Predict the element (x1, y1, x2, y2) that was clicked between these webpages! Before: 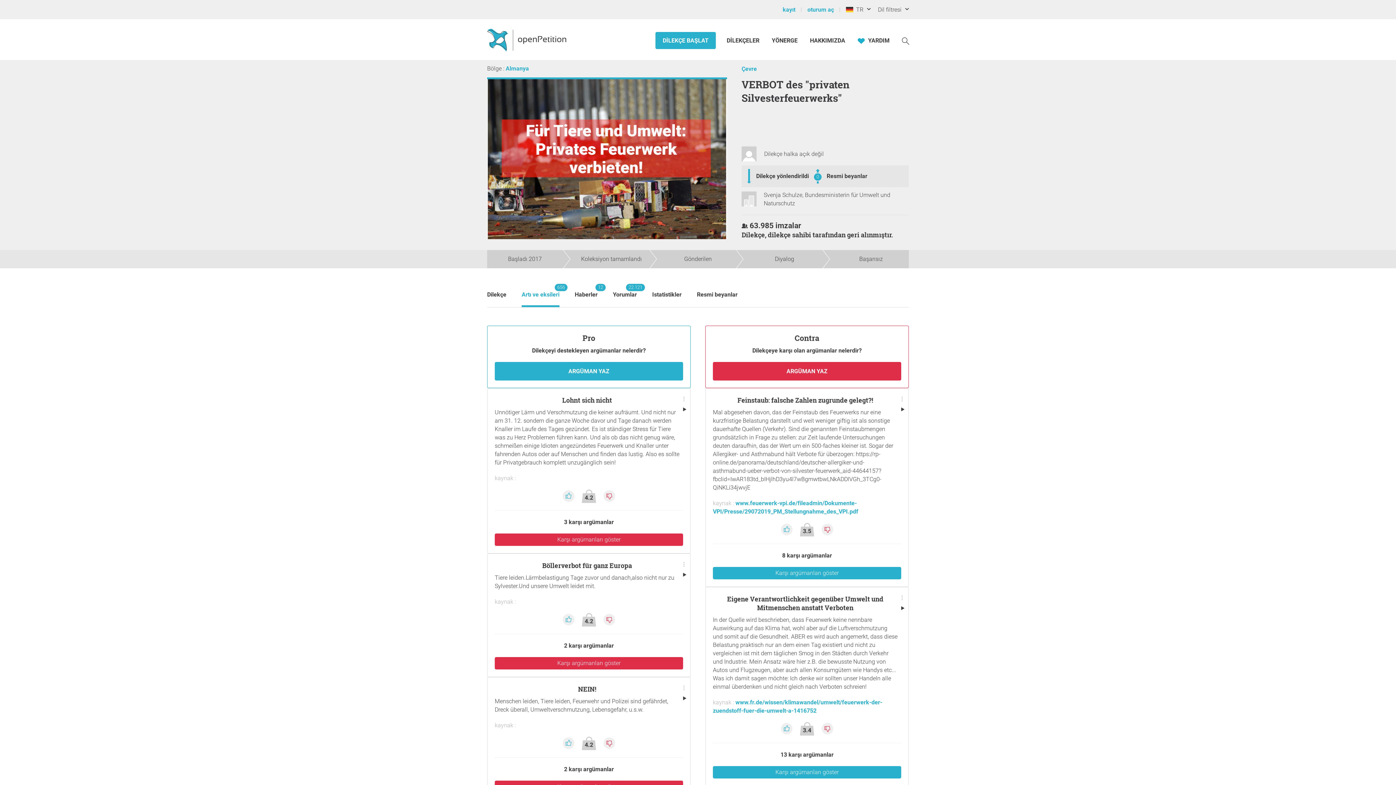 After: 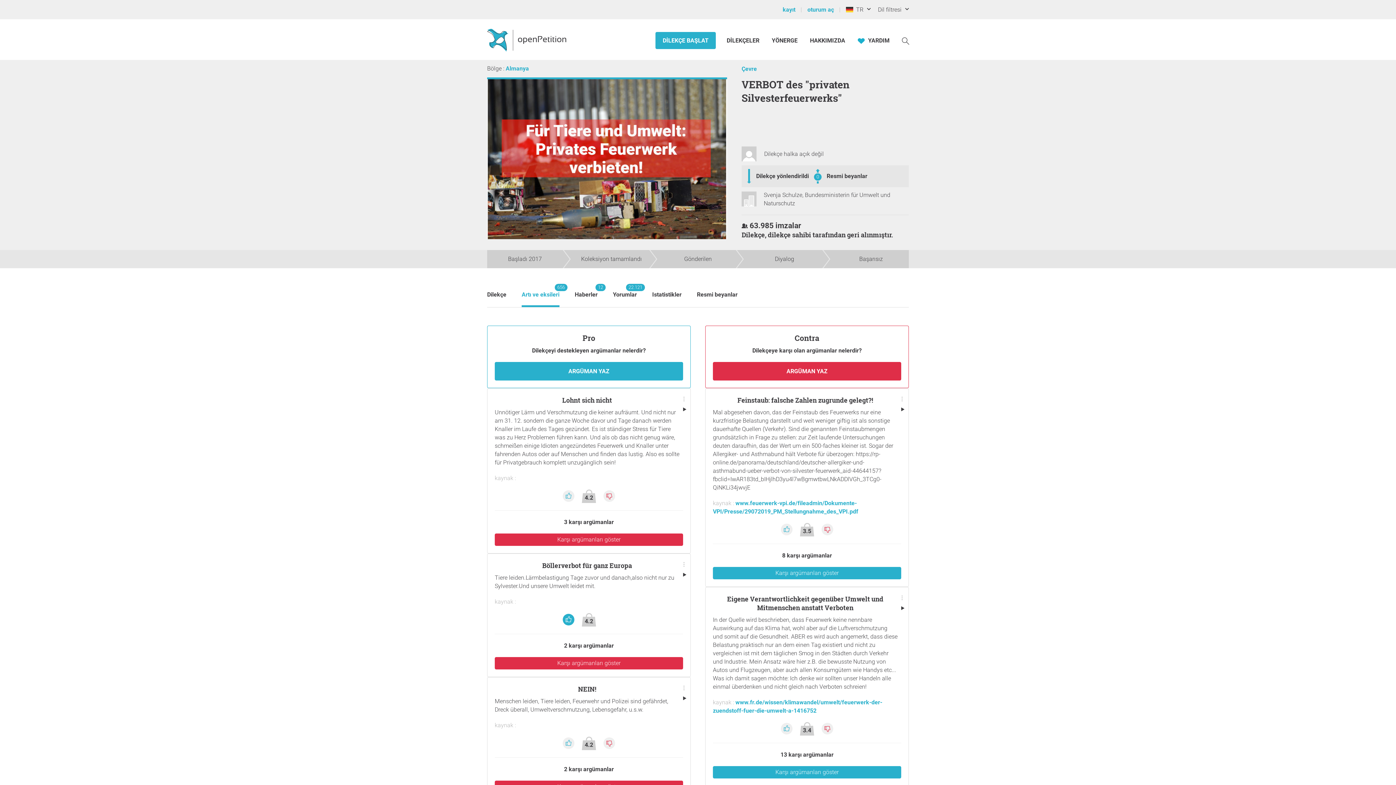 Action: label:   bbox: (562, 616, 576, 623)